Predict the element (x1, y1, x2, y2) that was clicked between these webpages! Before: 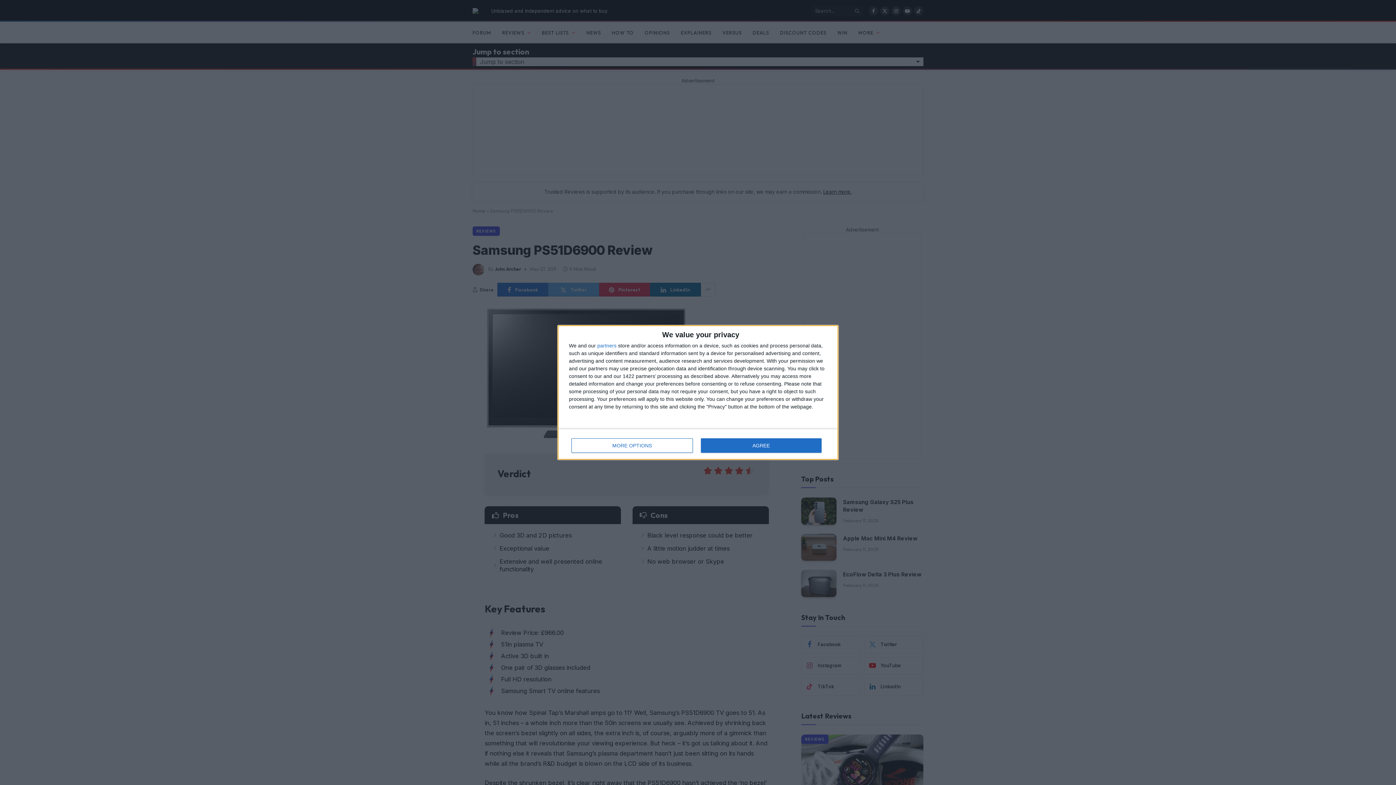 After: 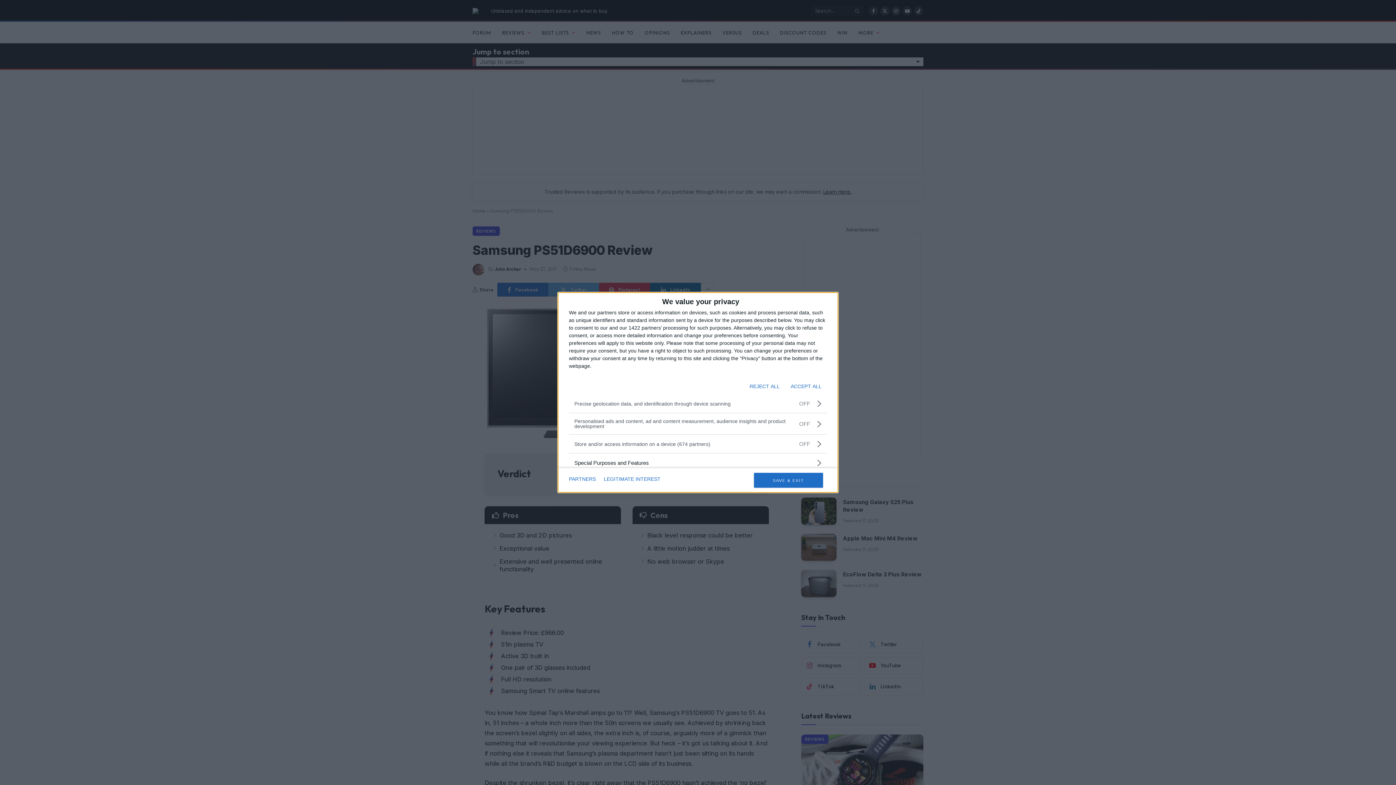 Action: bbox: (571, 438, 692, 453) label: MORE OPTIONS